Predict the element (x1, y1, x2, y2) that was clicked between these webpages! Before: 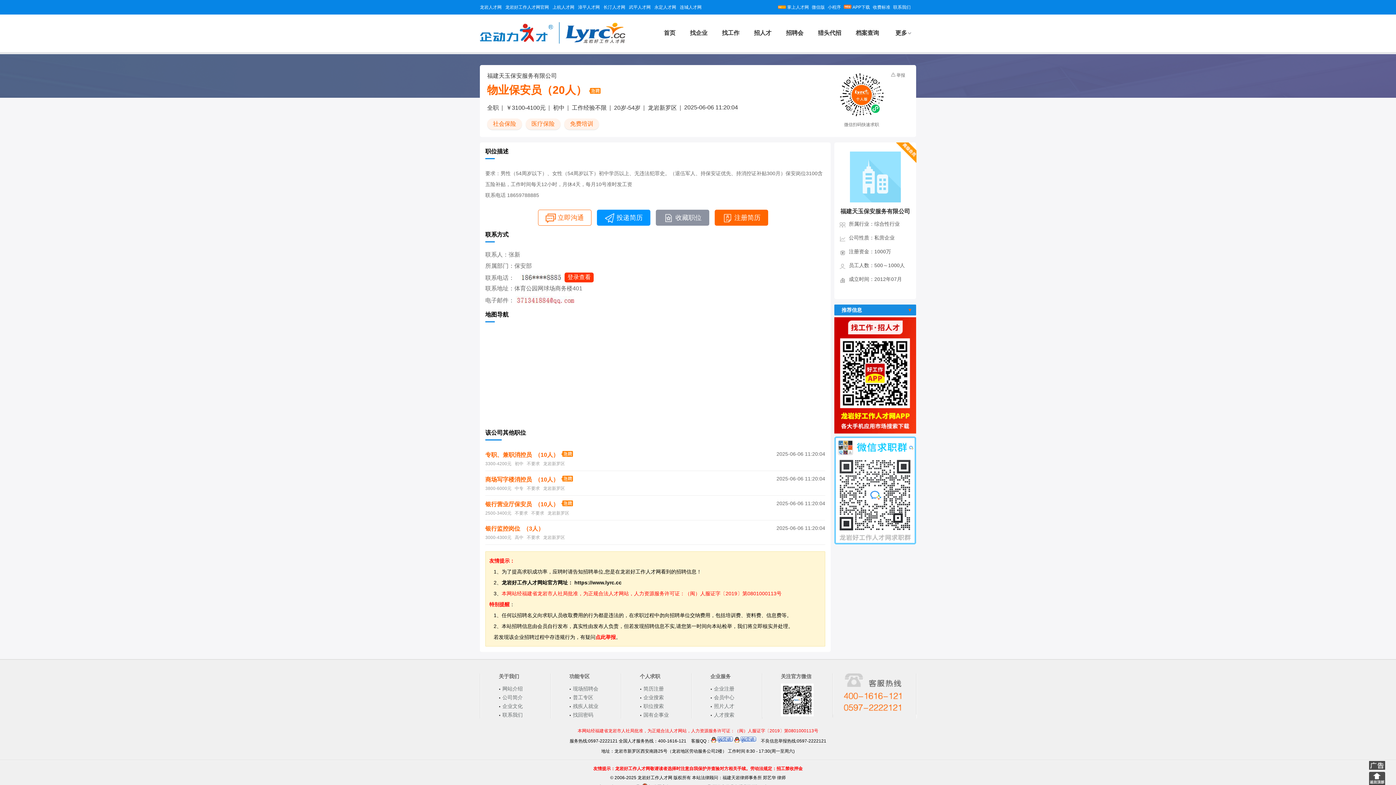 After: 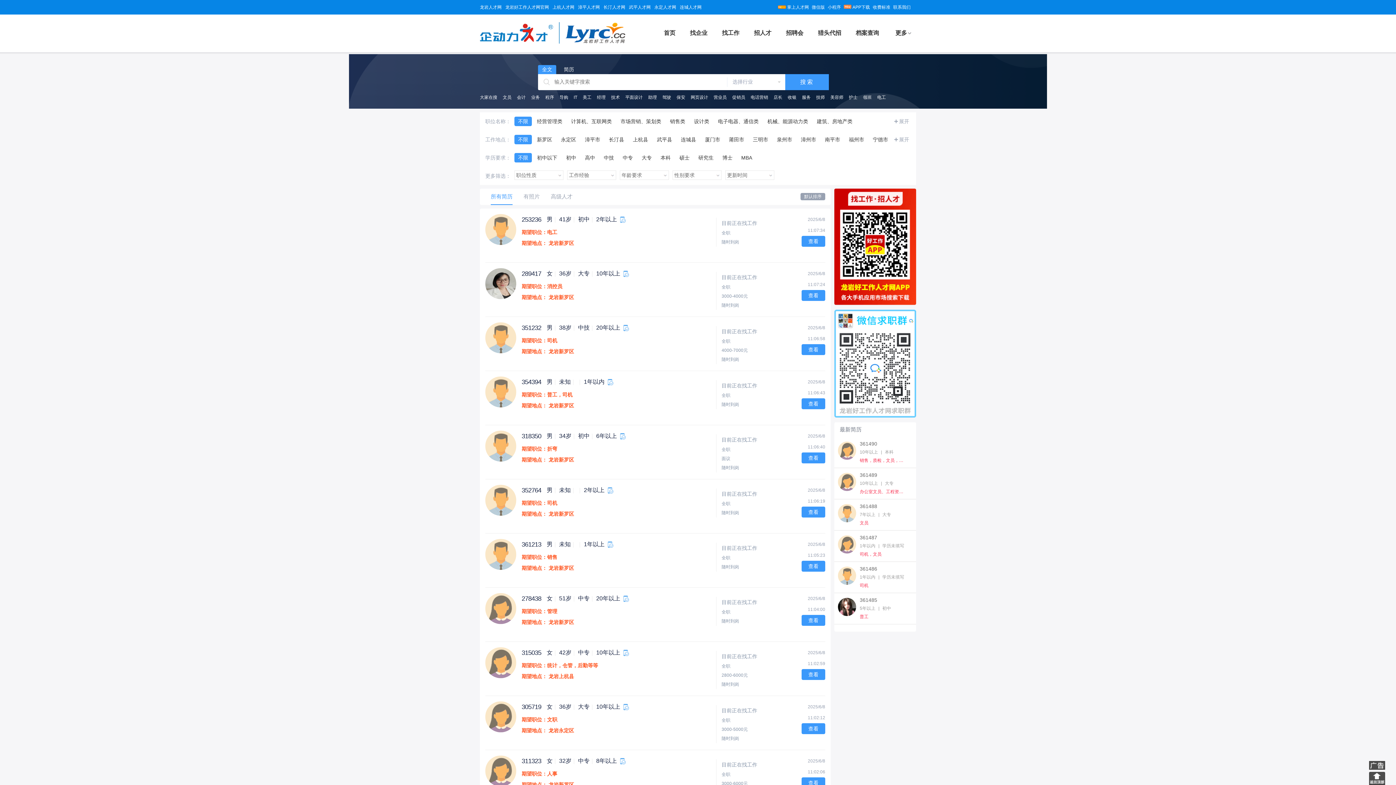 Action: bbox: (714, 712, 734, 718) label: 人才搜索